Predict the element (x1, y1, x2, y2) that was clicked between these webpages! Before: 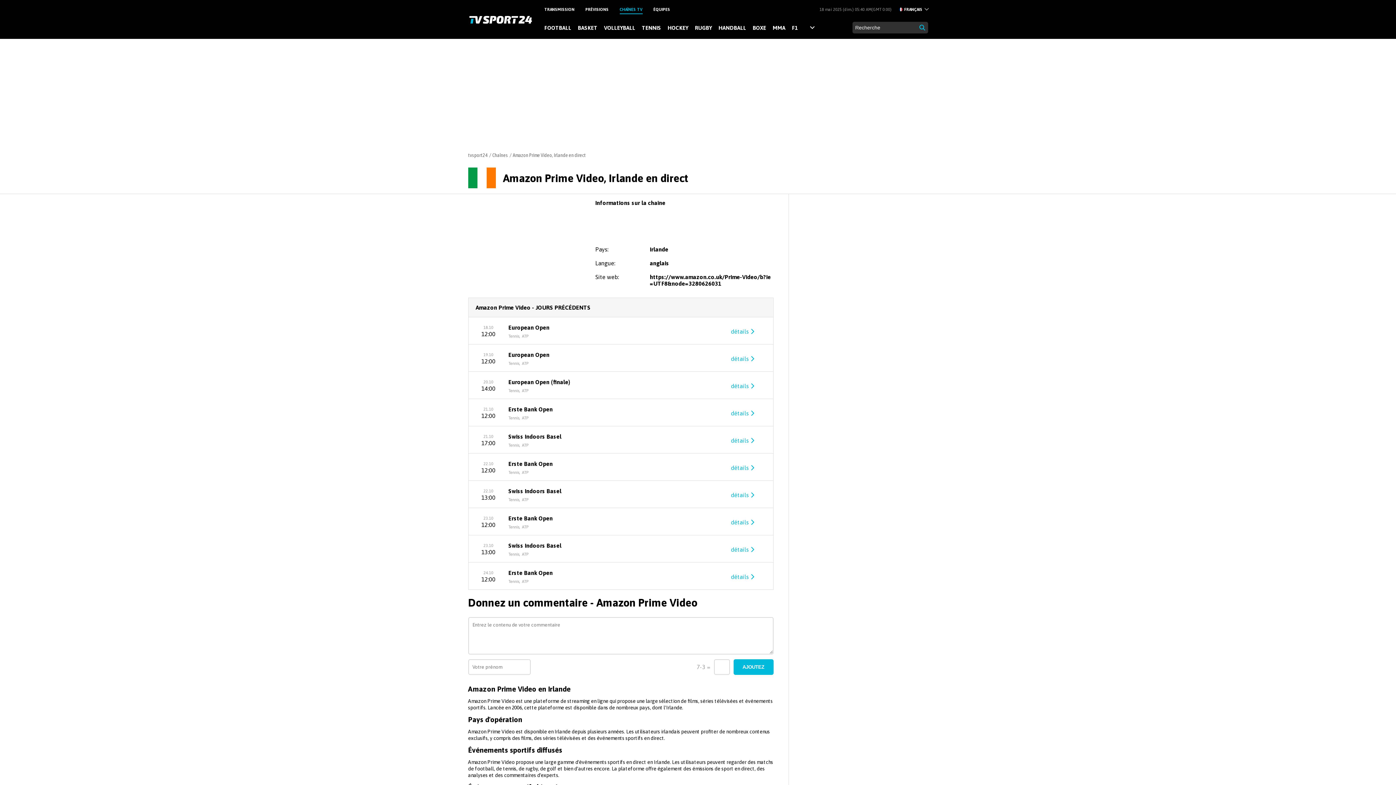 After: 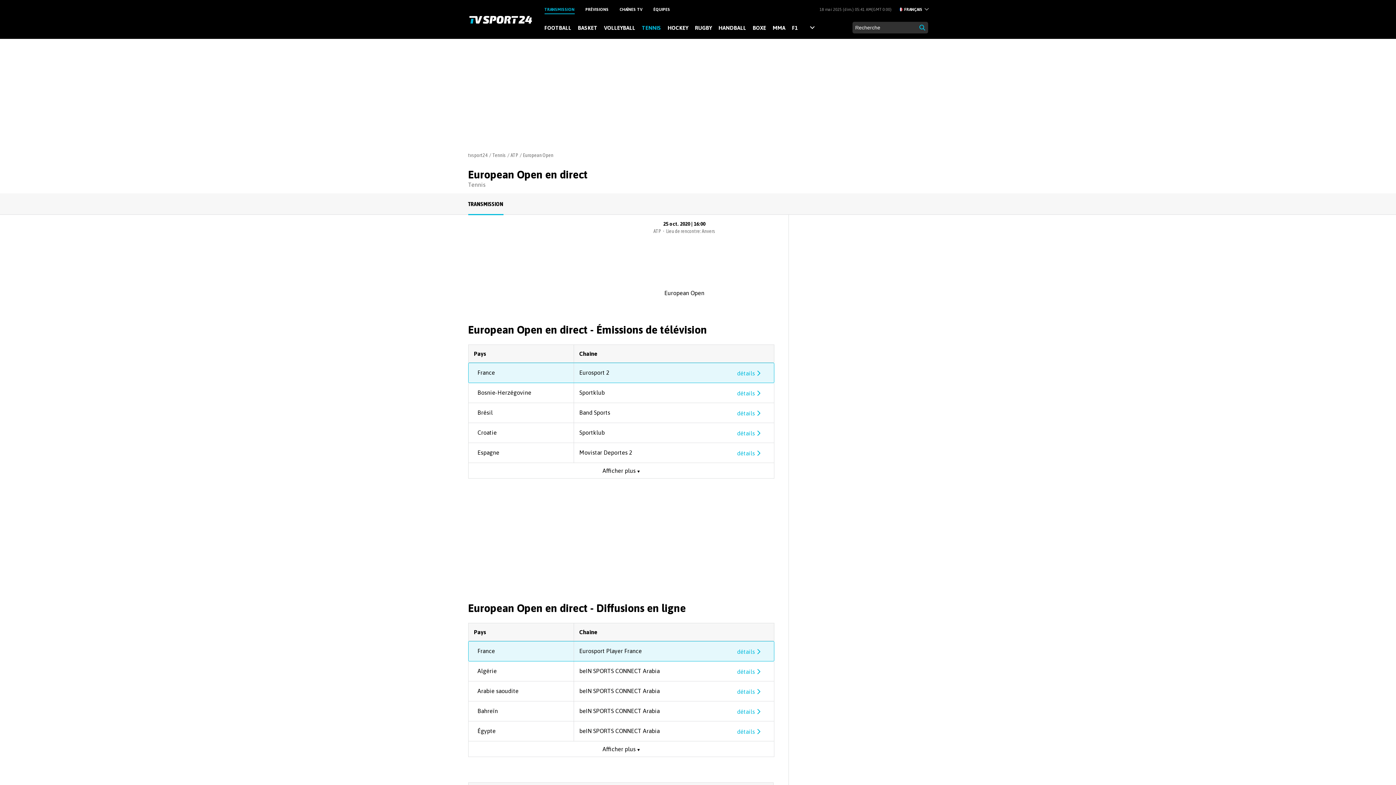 Action: label: détails bbox: (731, 326, 755, 334)